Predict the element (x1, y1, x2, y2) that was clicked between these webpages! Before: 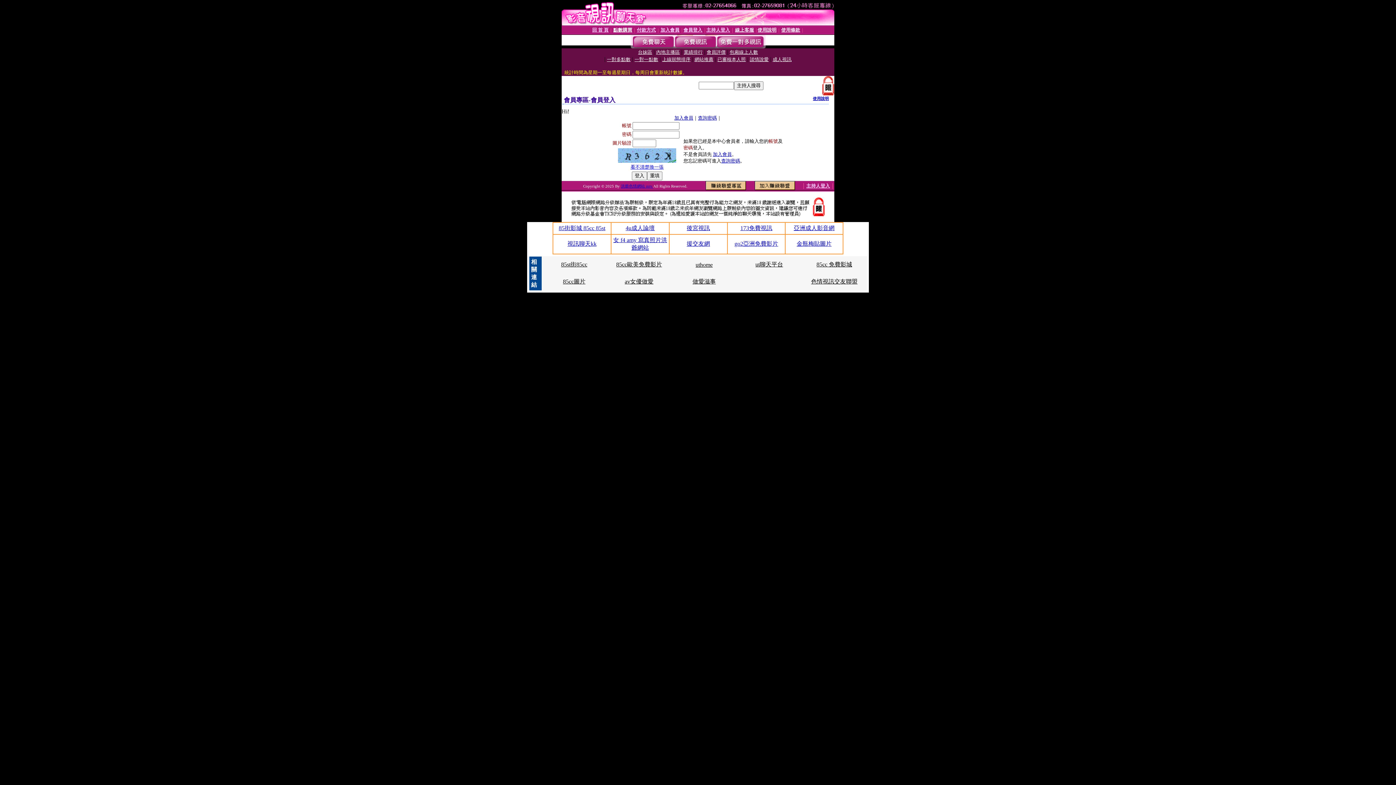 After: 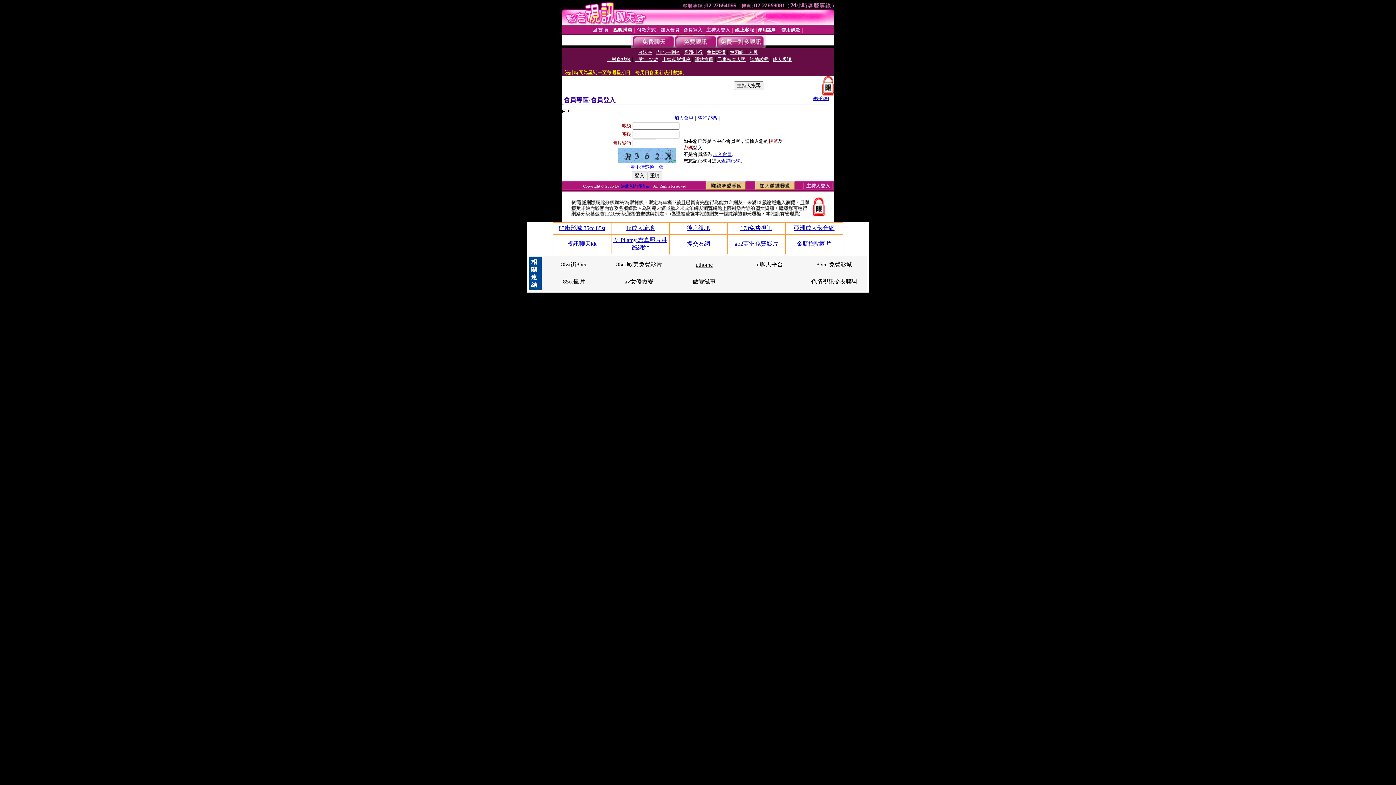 Action: label: 173免費視訊 bbox: (740, 225, 772, 231)